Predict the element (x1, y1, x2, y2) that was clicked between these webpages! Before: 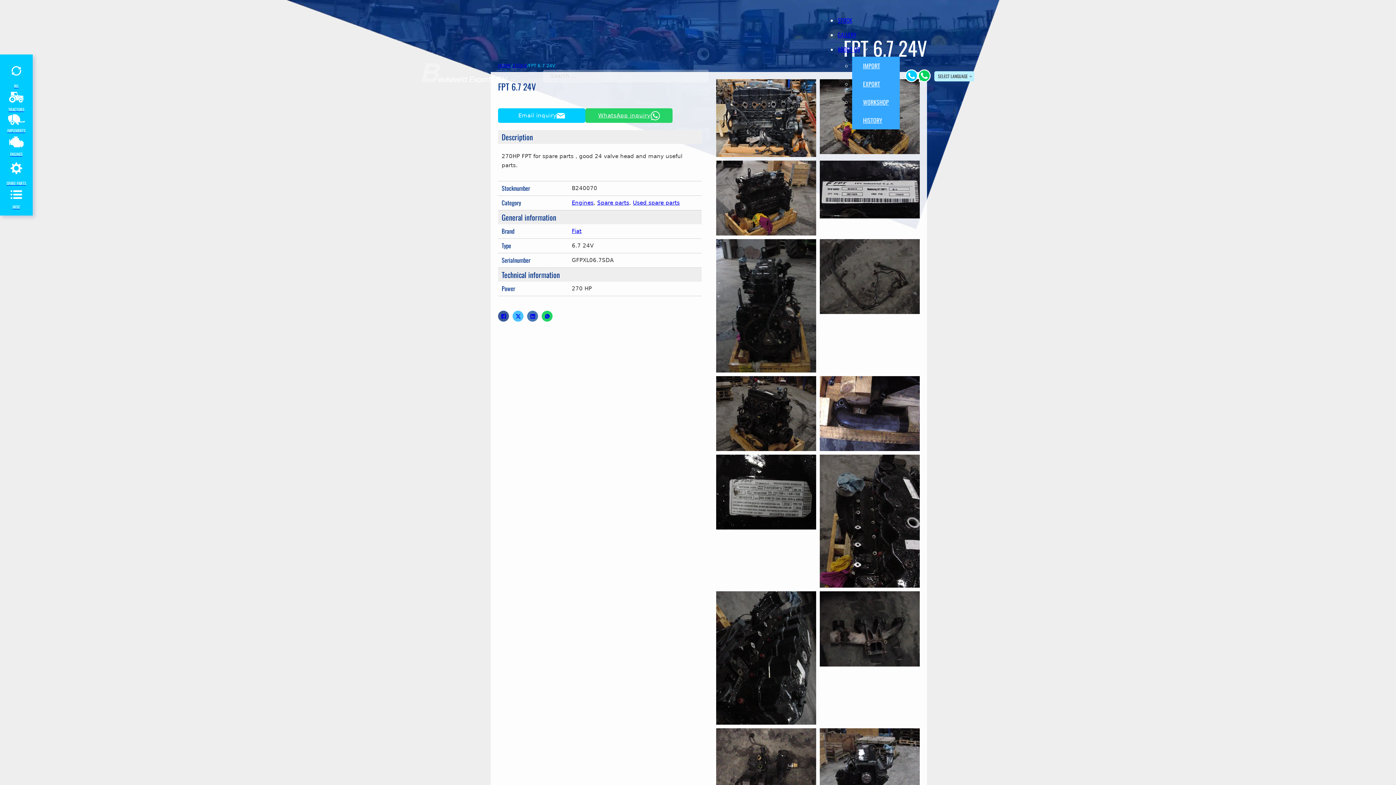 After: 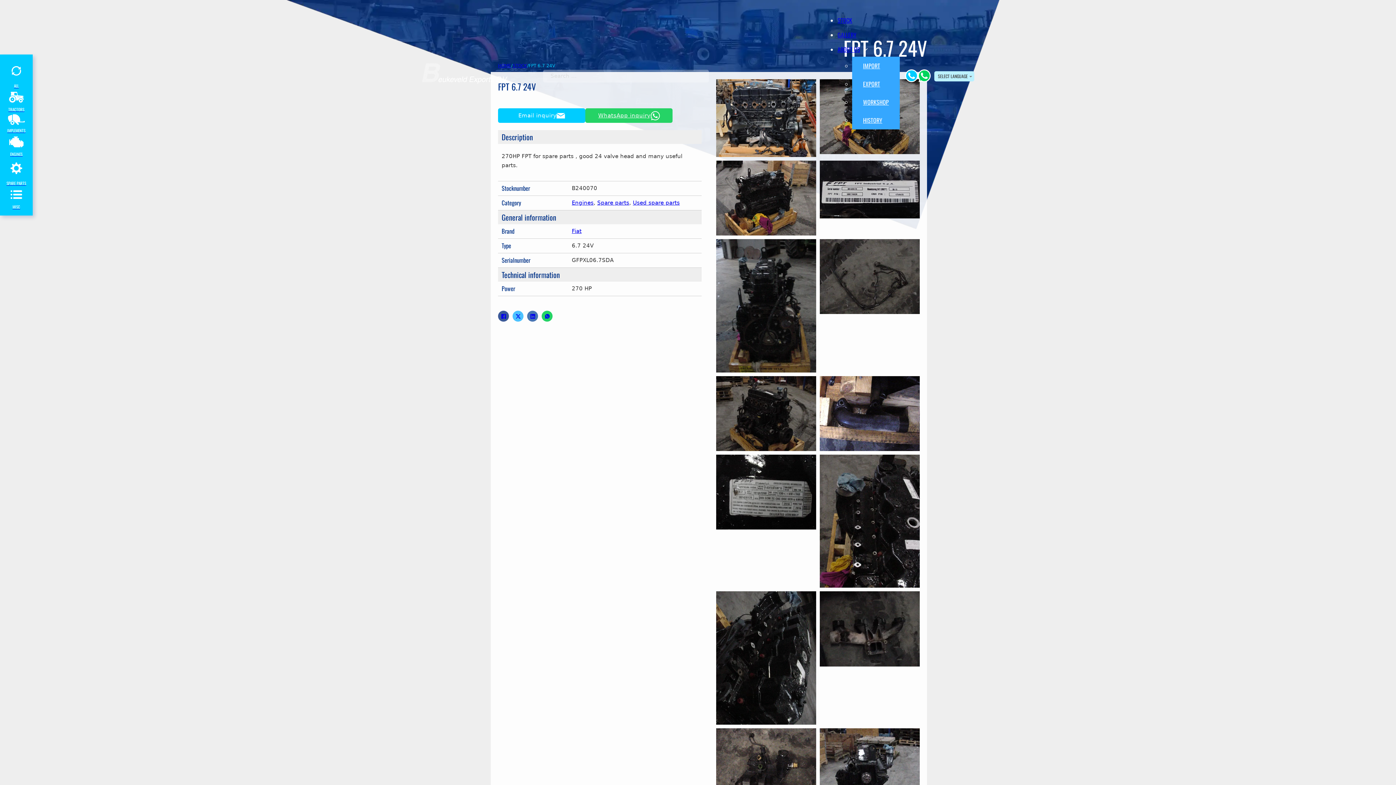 Action: label: Facebook bbox: (498, 310, 509, 321)